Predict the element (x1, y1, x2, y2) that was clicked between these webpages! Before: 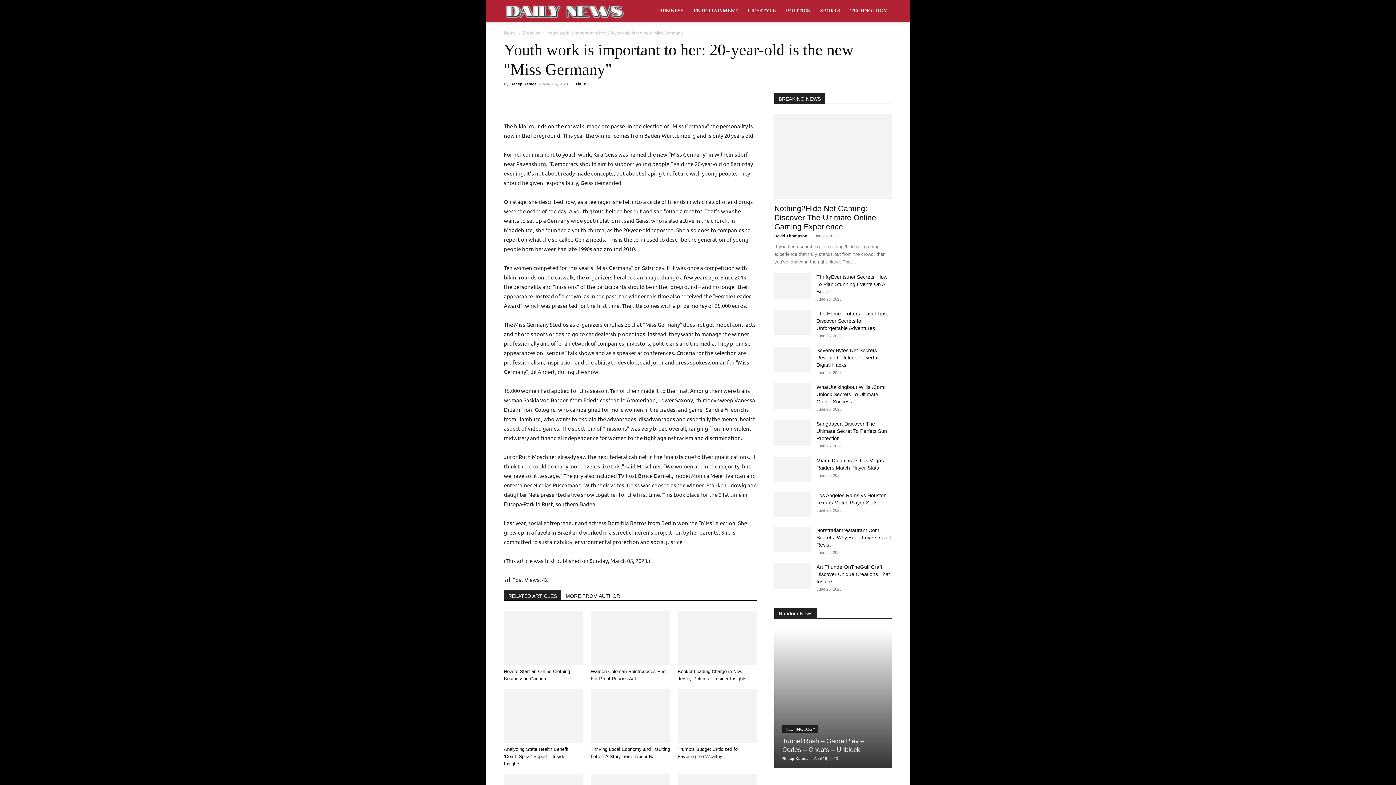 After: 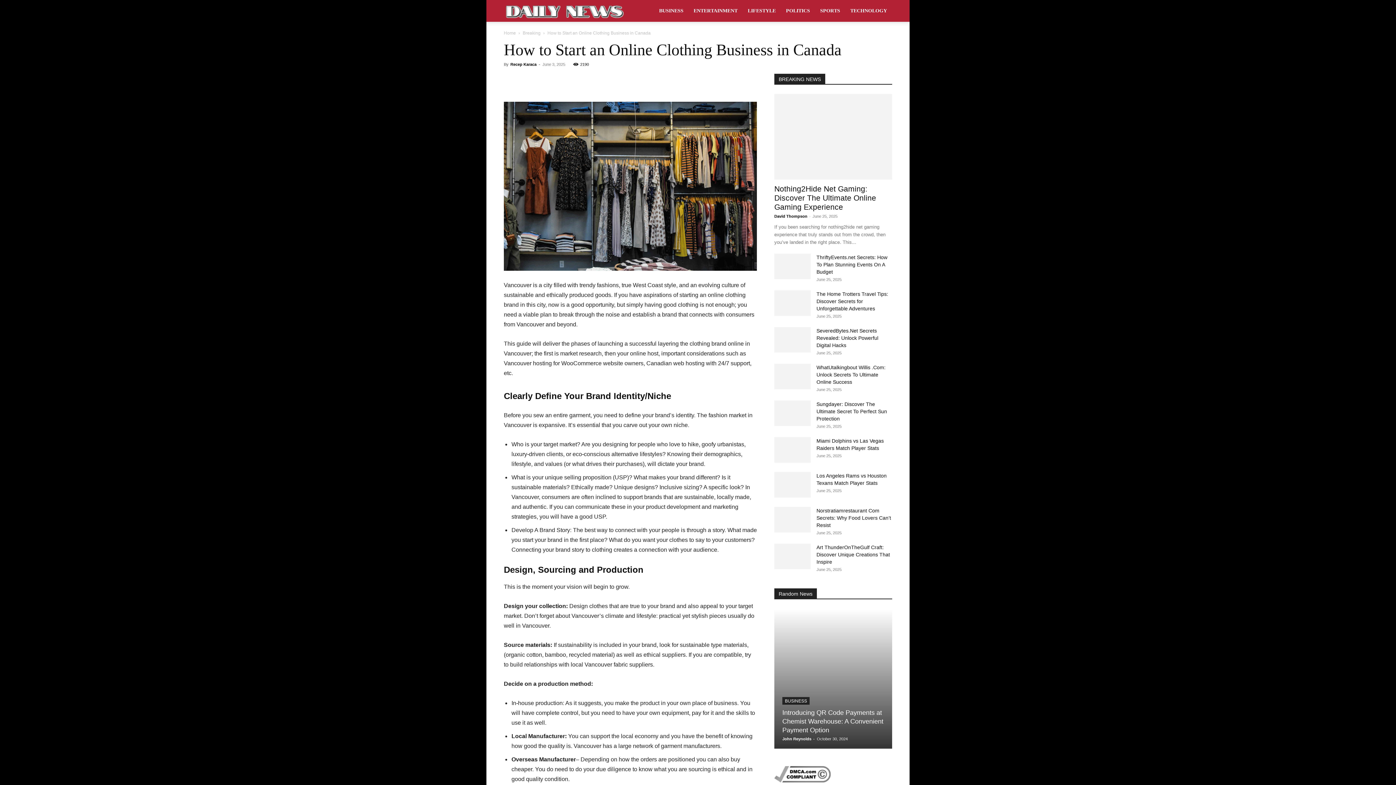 Action: bbox: (504, 611, 583, 665)